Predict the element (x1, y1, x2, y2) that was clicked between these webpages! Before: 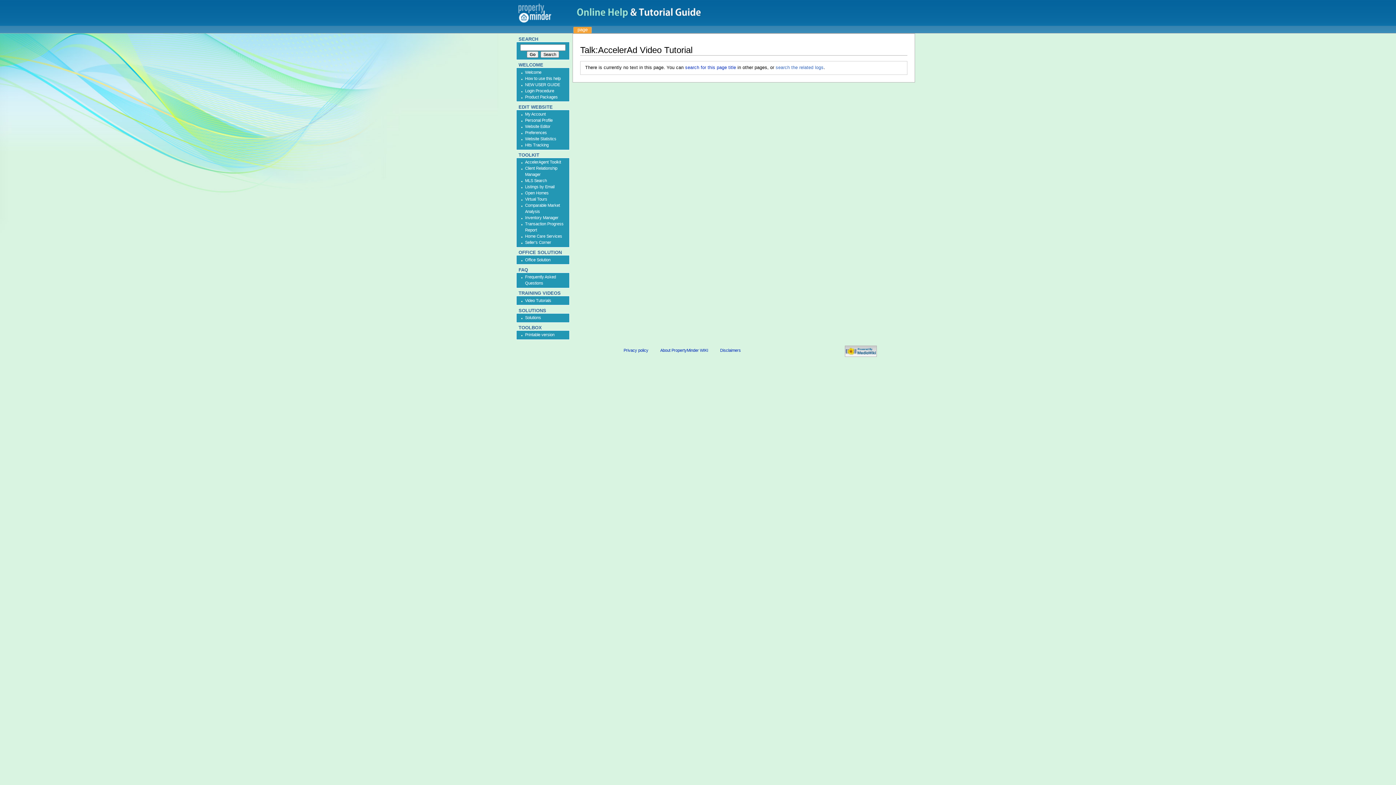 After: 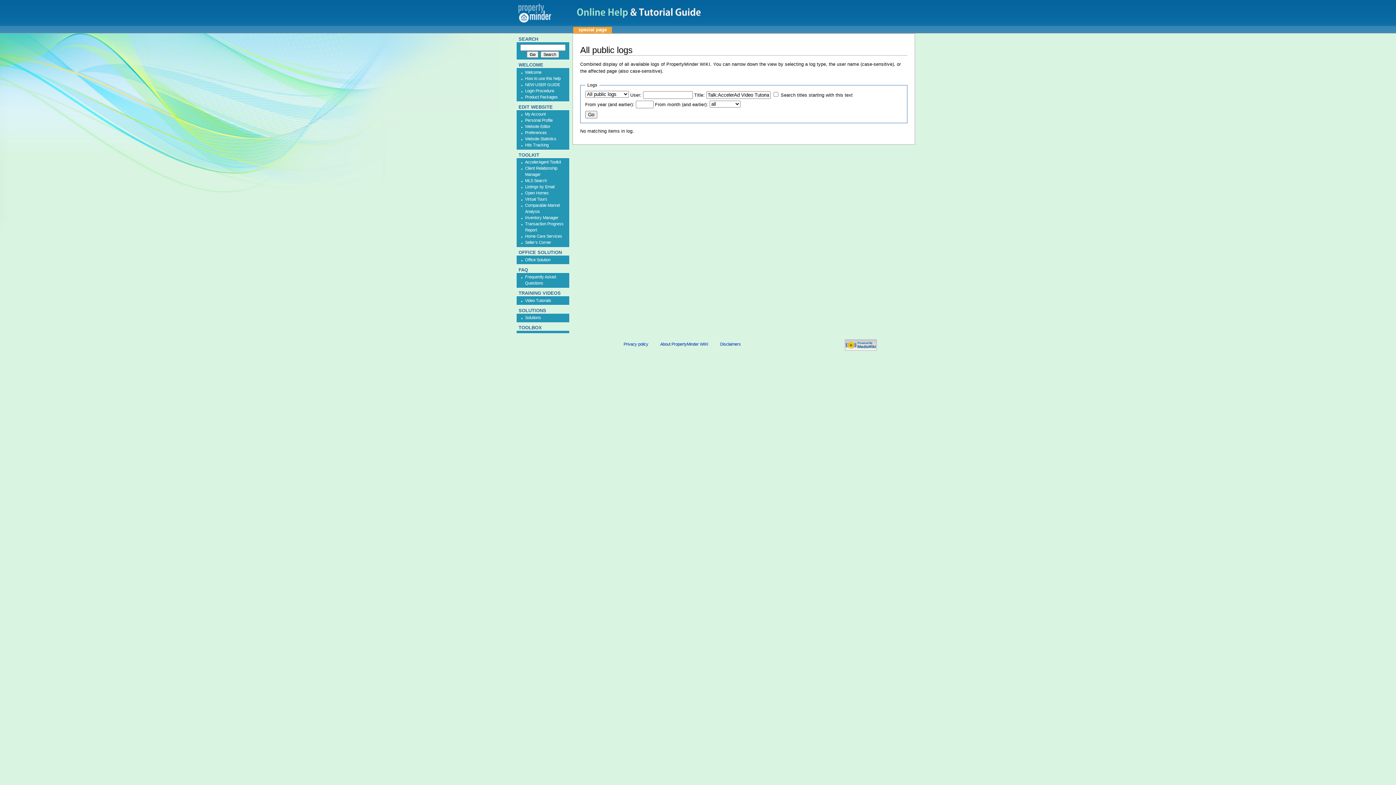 Action: label: search the related logs bbox: (775, 65, 823, 70)